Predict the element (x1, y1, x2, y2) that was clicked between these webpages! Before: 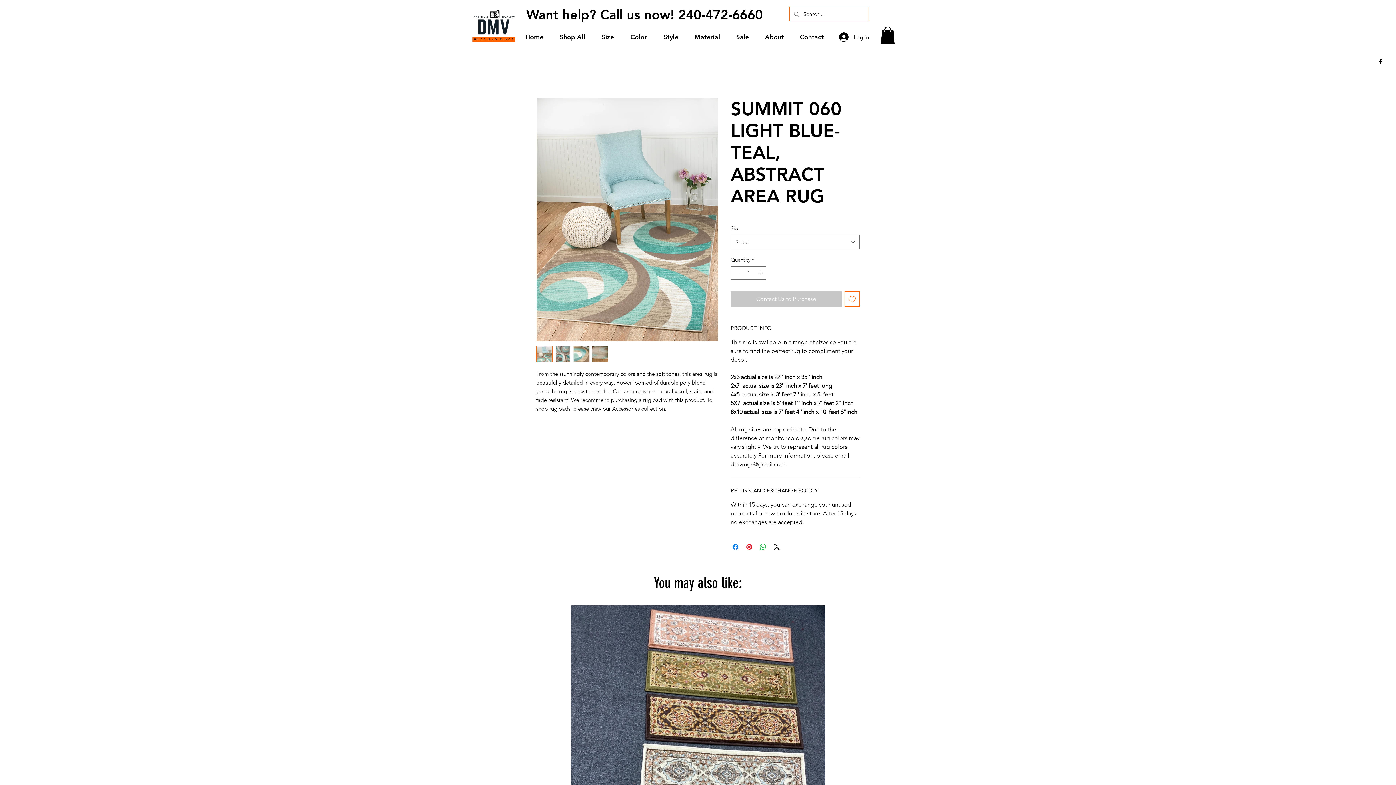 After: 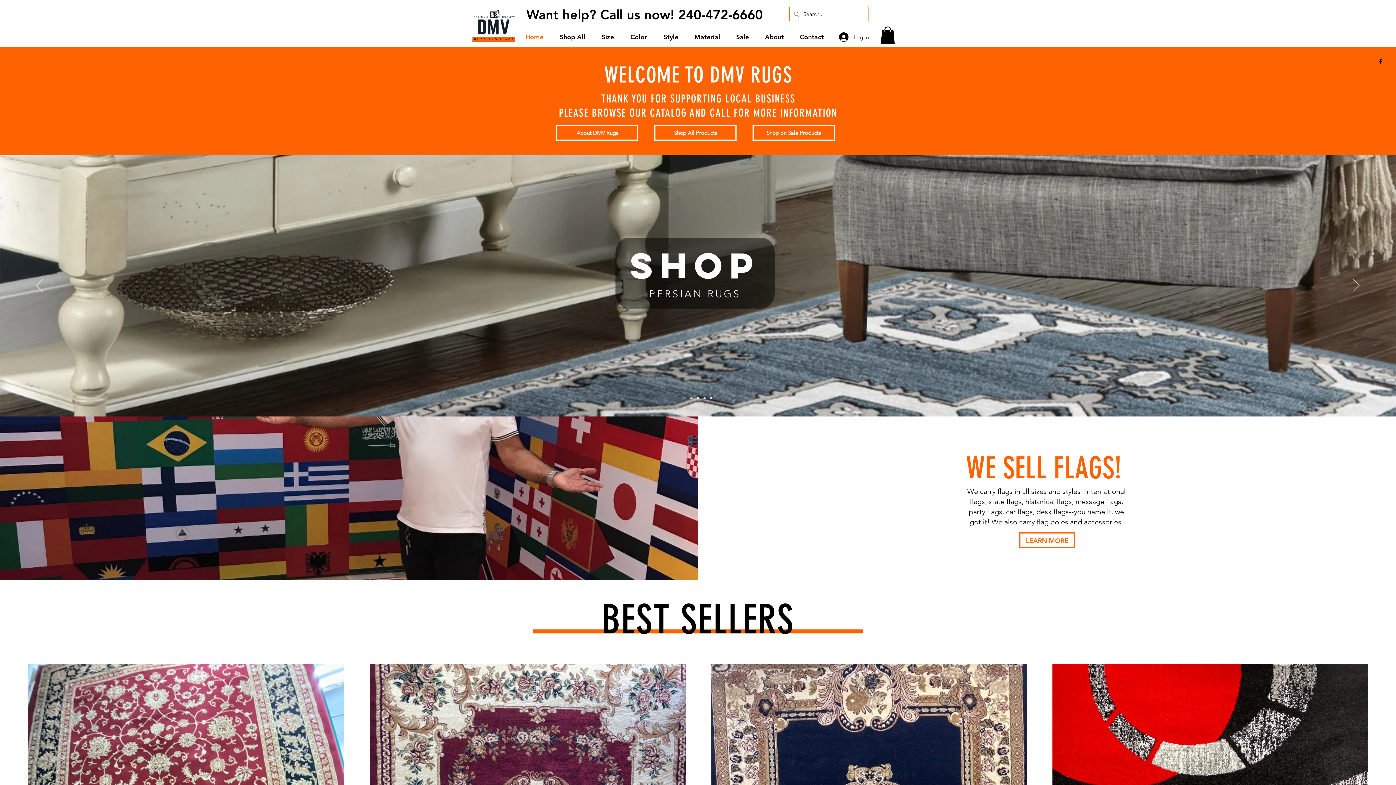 Action: bbox: (472, 8, 516, 42)